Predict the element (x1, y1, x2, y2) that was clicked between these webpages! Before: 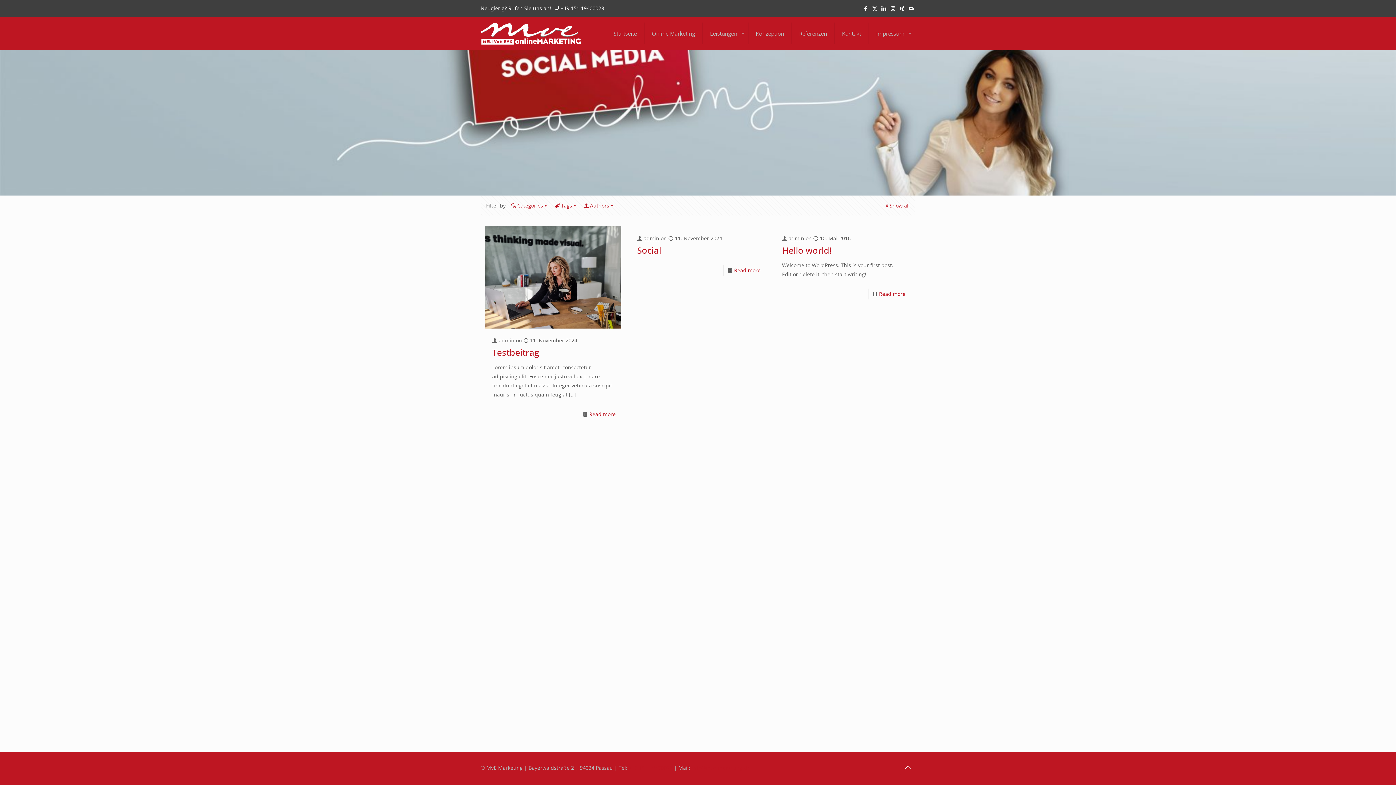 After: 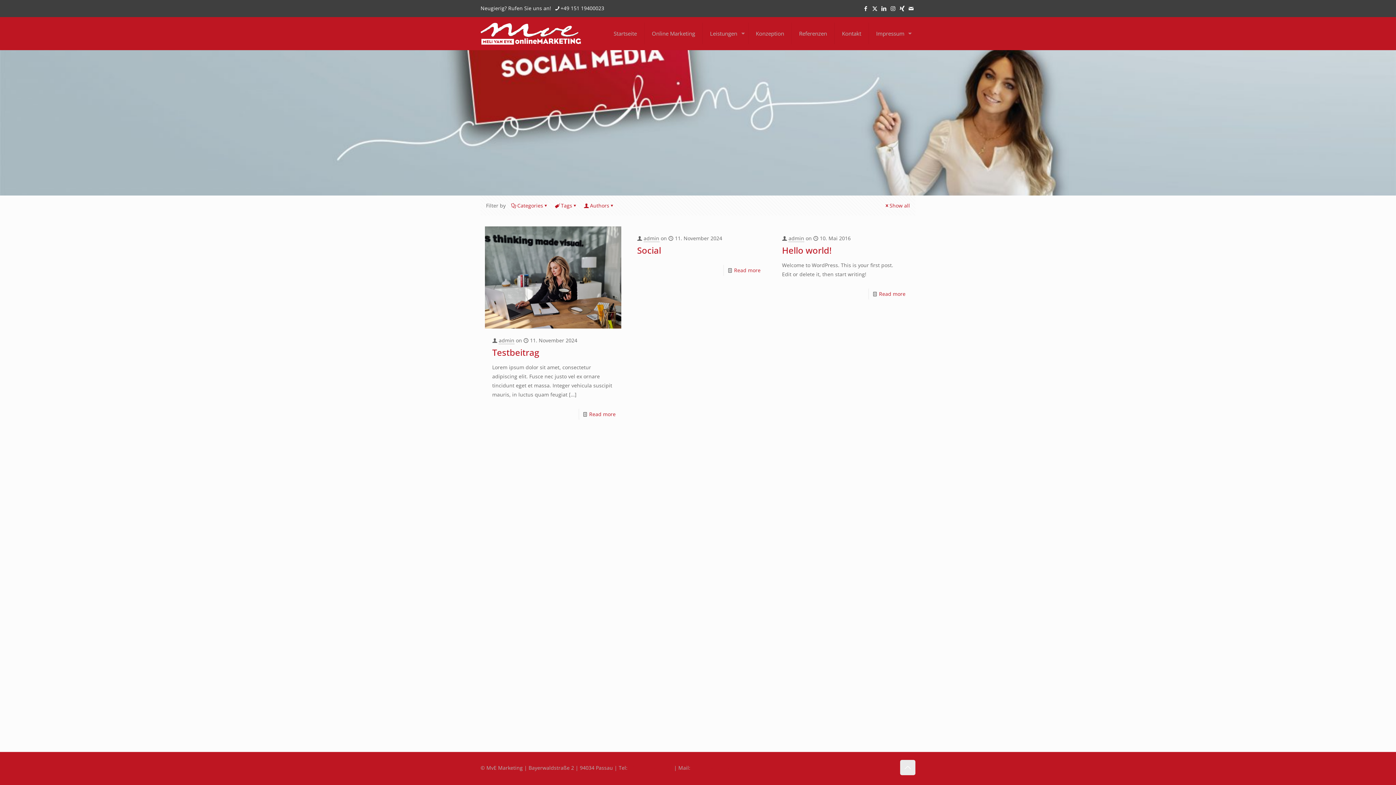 Action: bbox: (900, 760, 915, 775) label: Back to top icon